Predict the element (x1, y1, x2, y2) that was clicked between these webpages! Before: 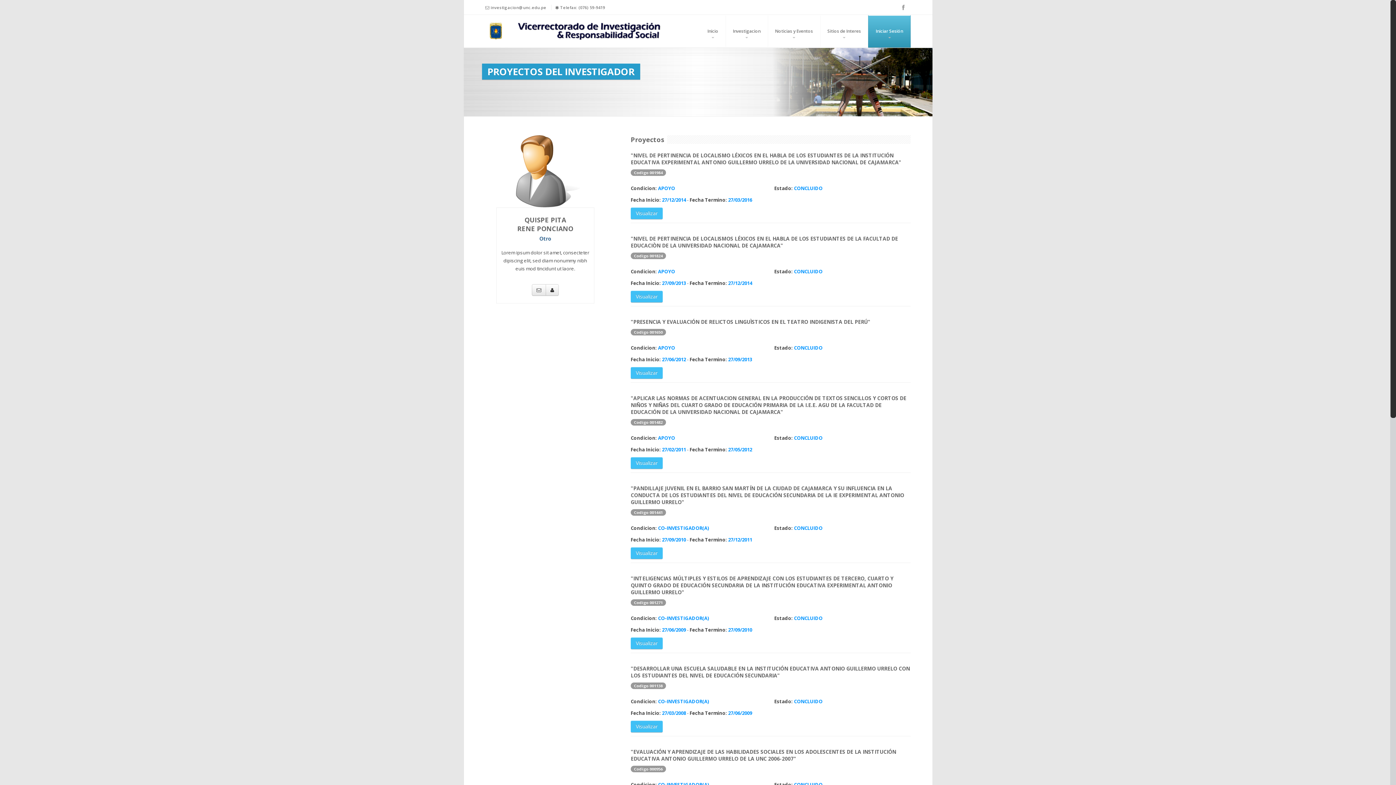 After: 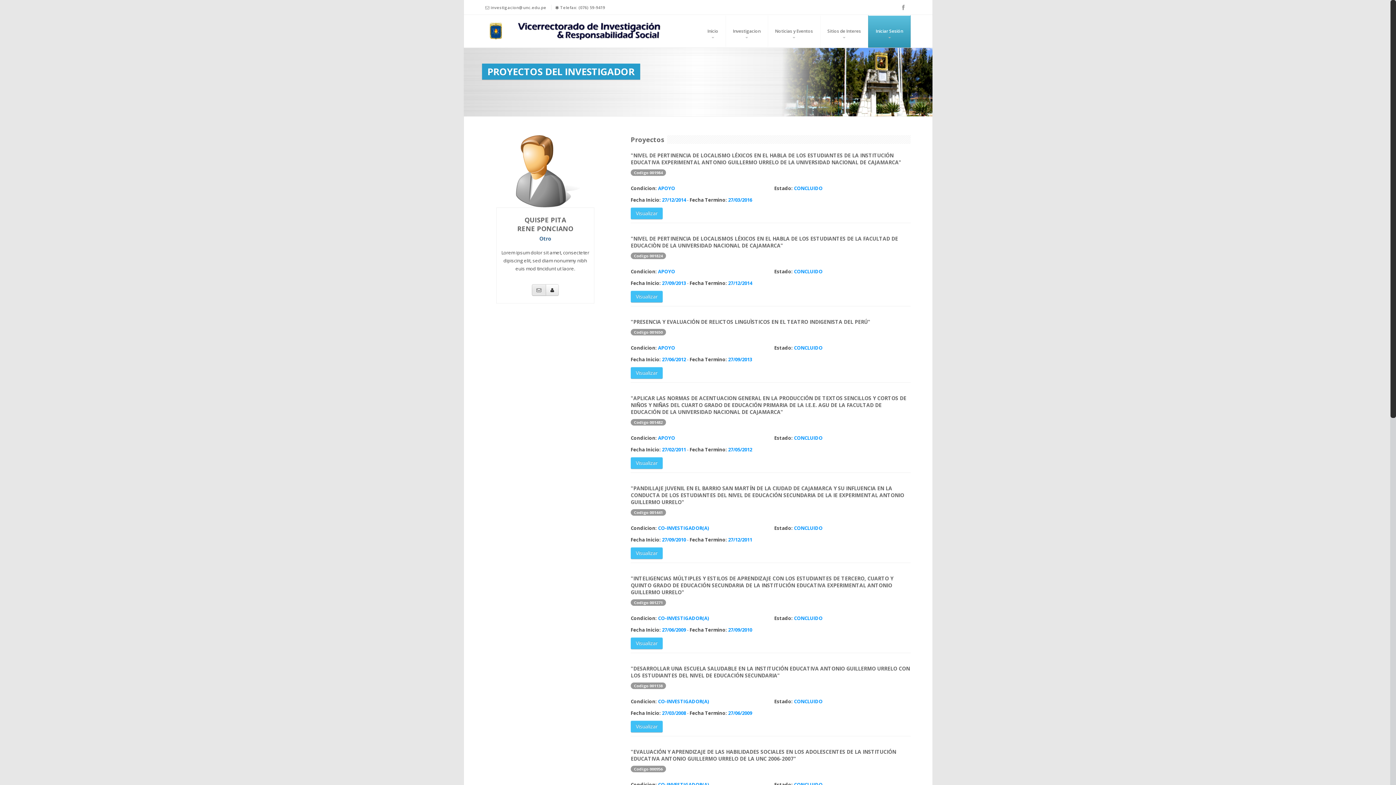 Action: bbox: (532, 284, 546, 296)